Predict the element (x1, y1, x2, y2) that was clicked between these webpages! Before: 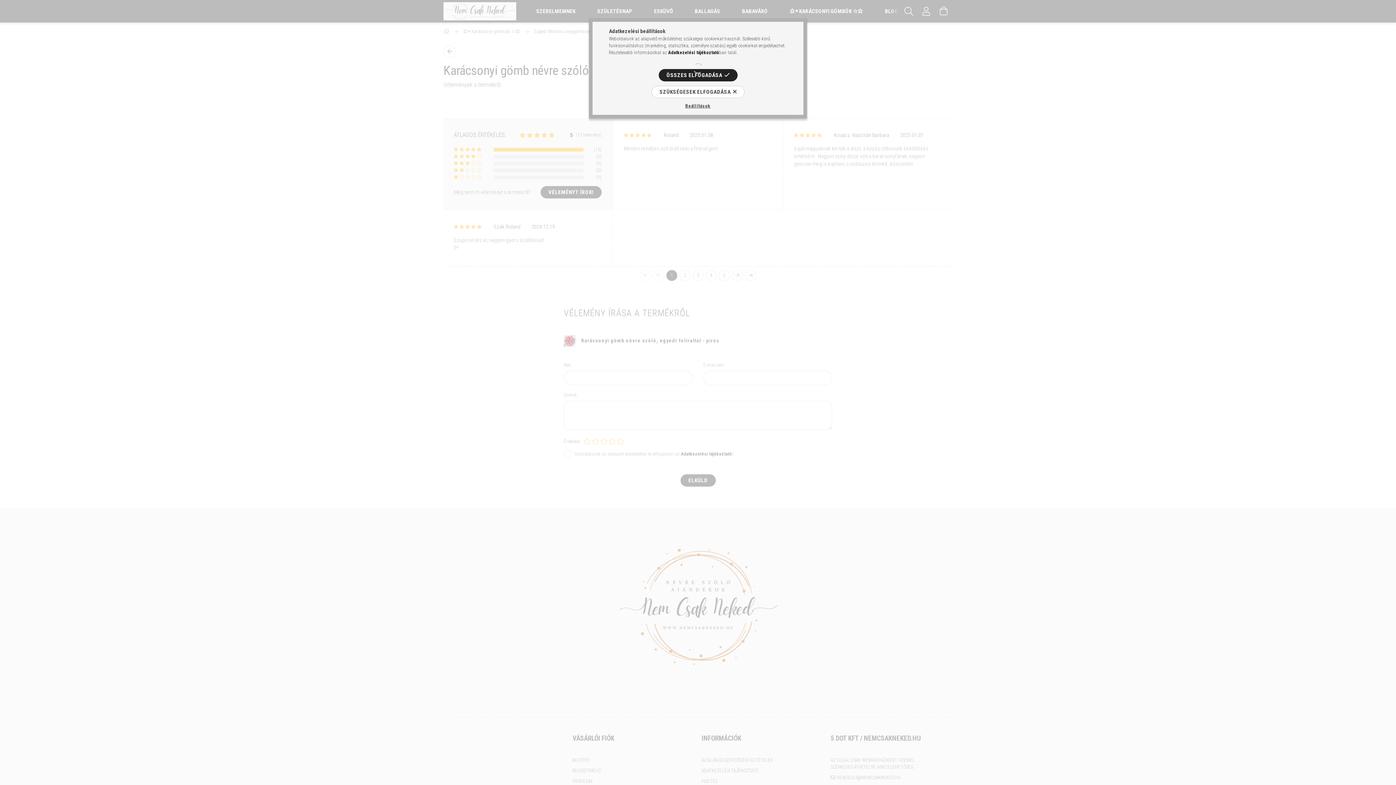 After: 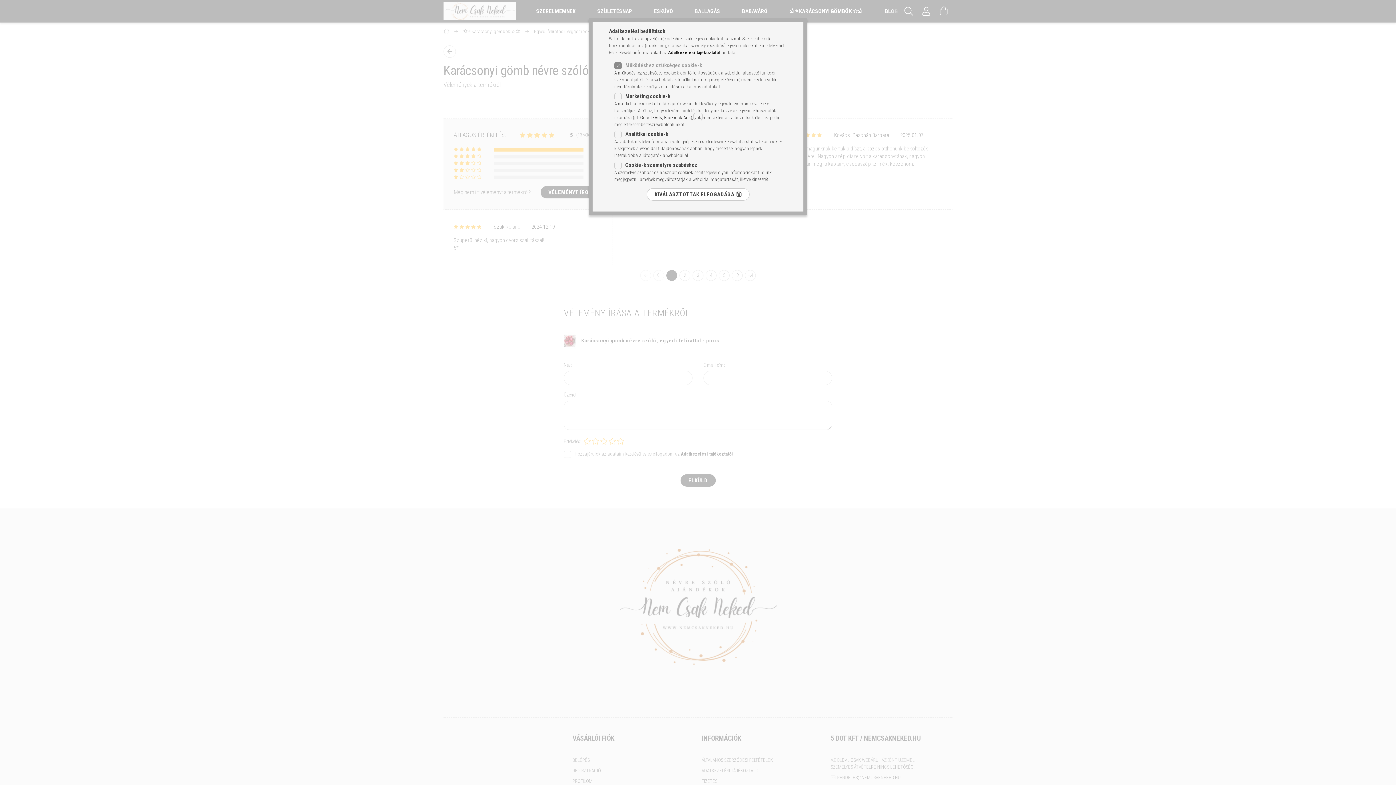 Action: label: Beállítások bbox: (685, 102, 710, 109)